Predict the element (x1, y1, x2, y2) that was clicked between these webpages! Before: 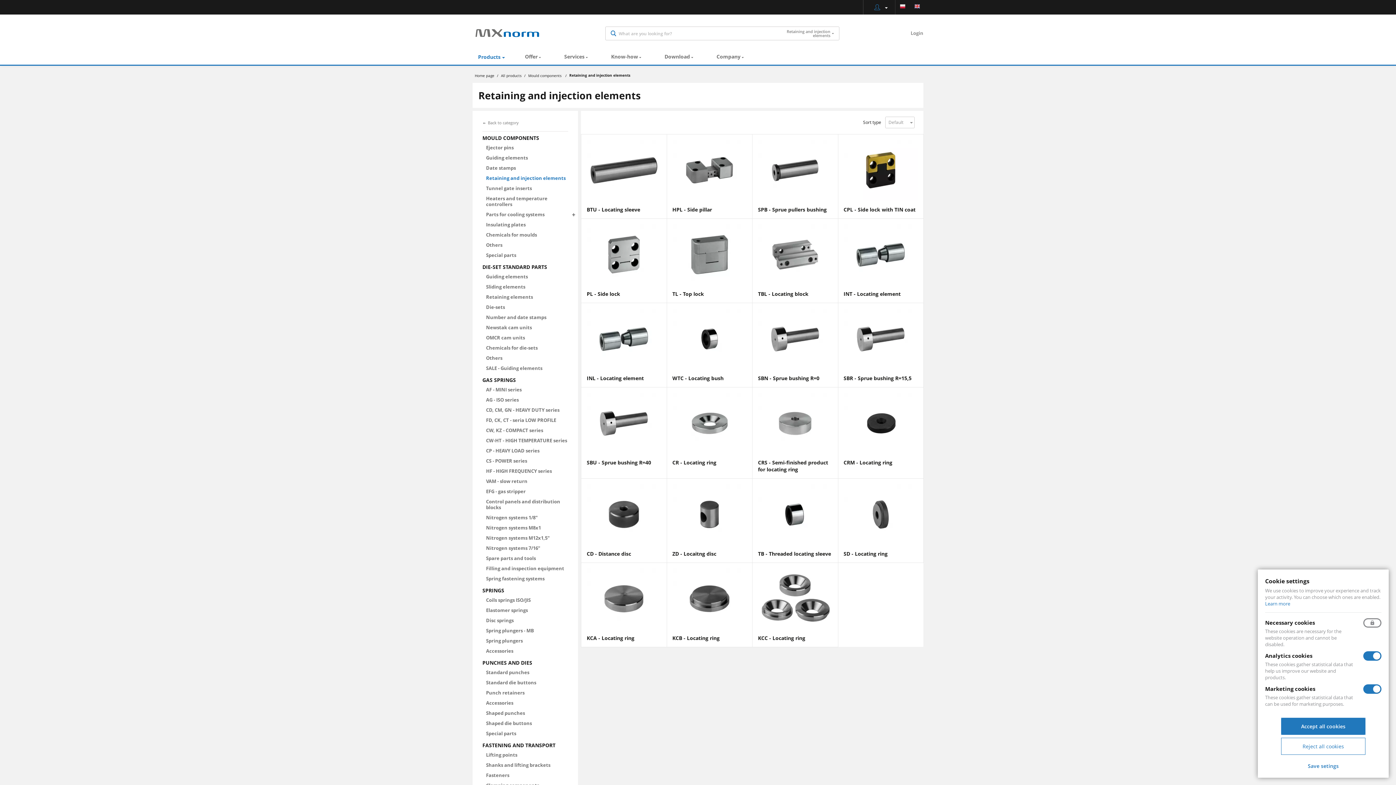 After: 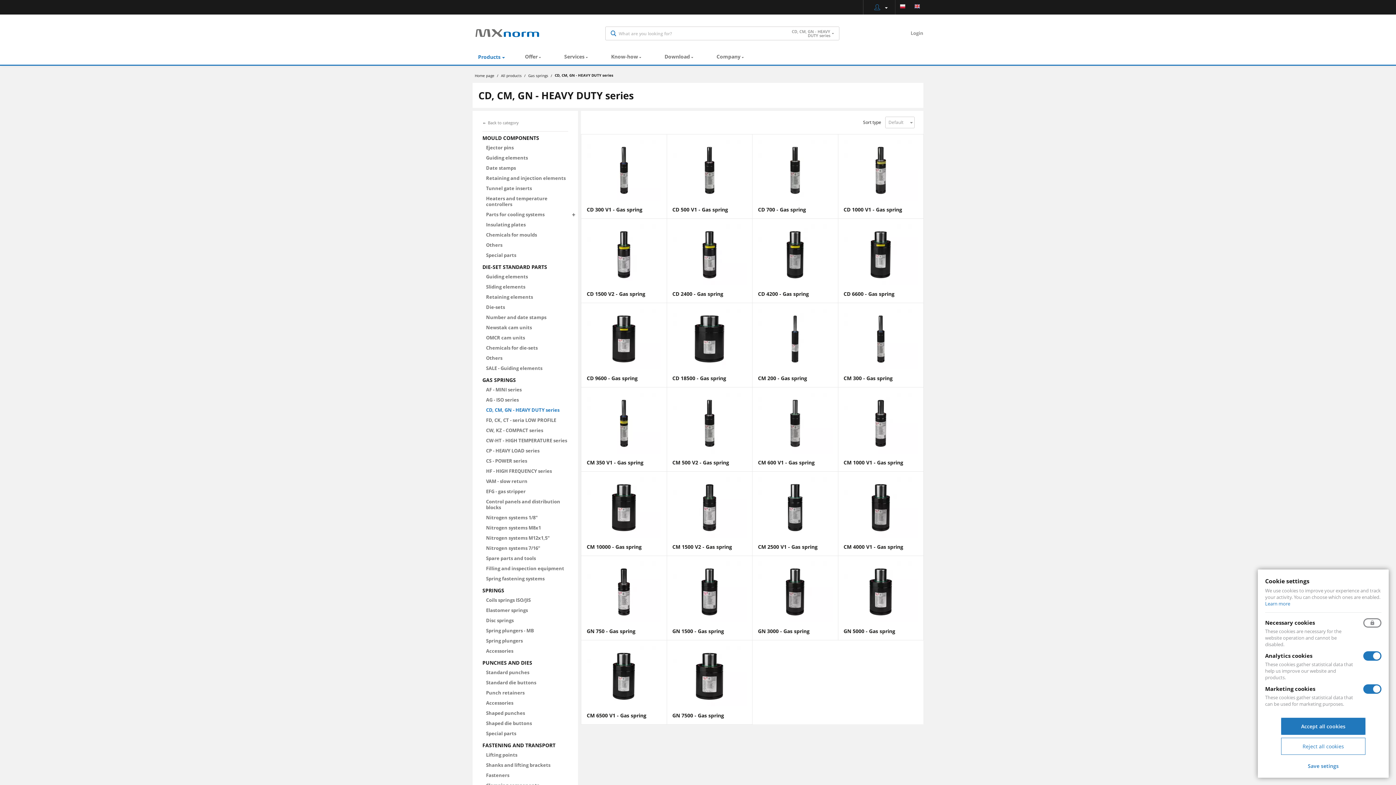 Action: label: CD, CM, GN - HEAVY DUTY series bbox: (486, 406, 559, 413)